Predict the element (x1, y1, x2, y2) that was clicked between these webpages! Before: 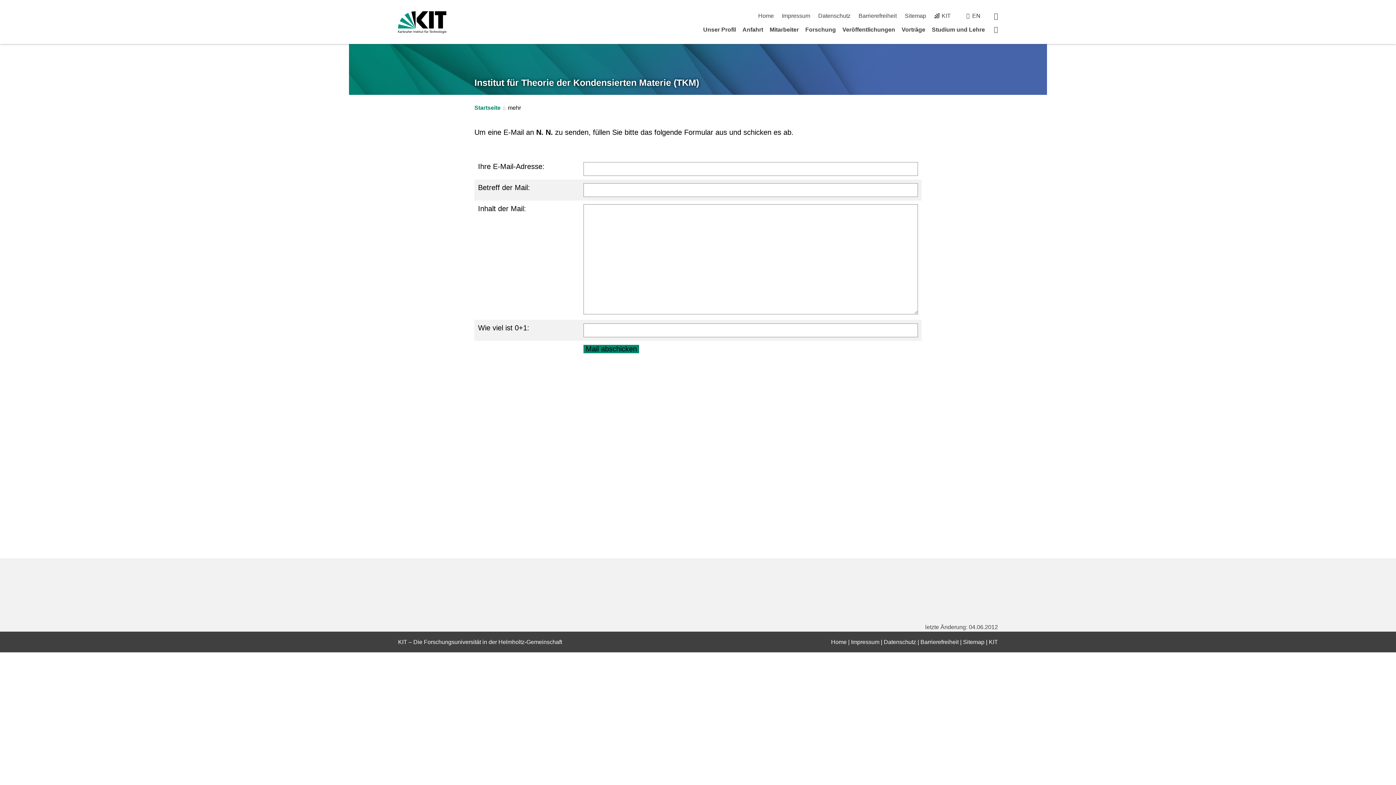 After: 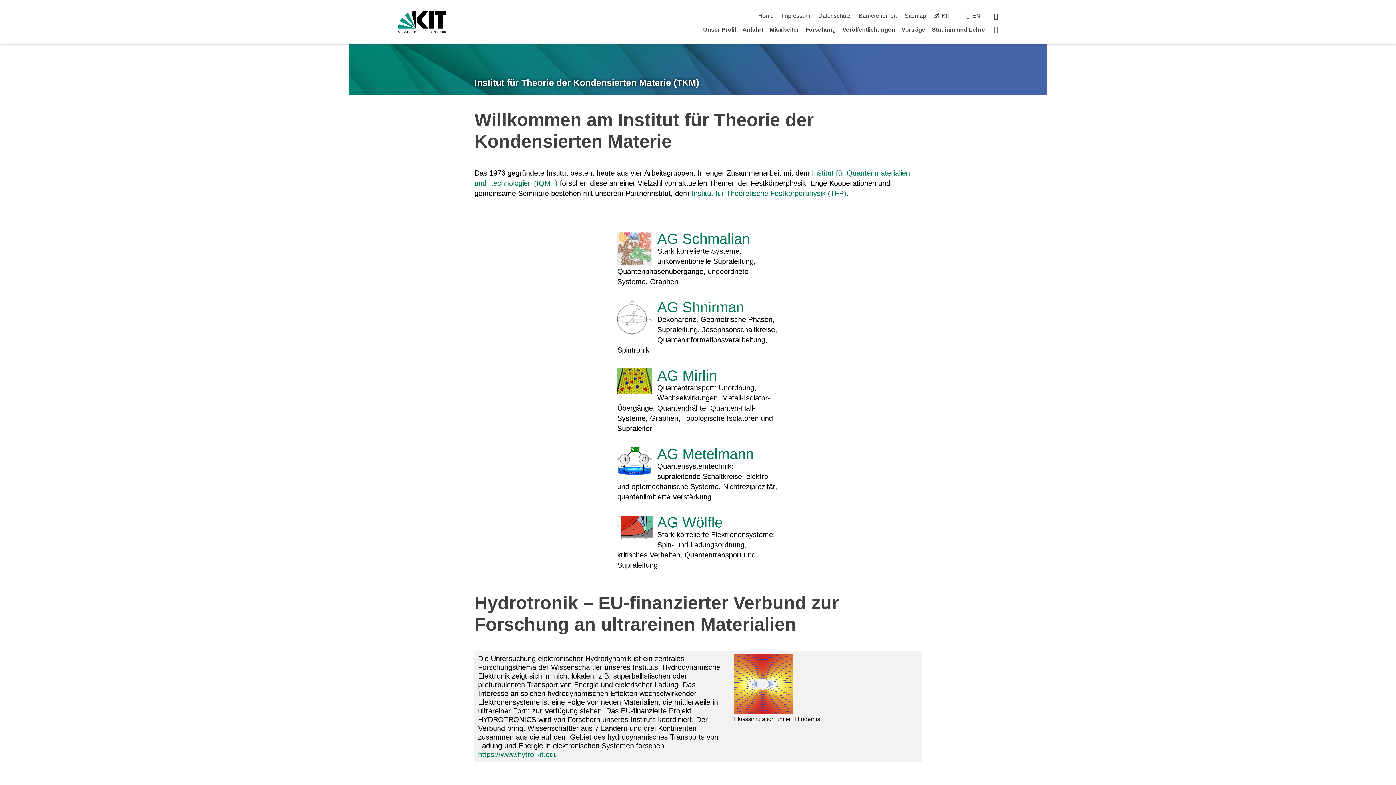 Action: label: Home bbox: (831, 639, 846, 645)